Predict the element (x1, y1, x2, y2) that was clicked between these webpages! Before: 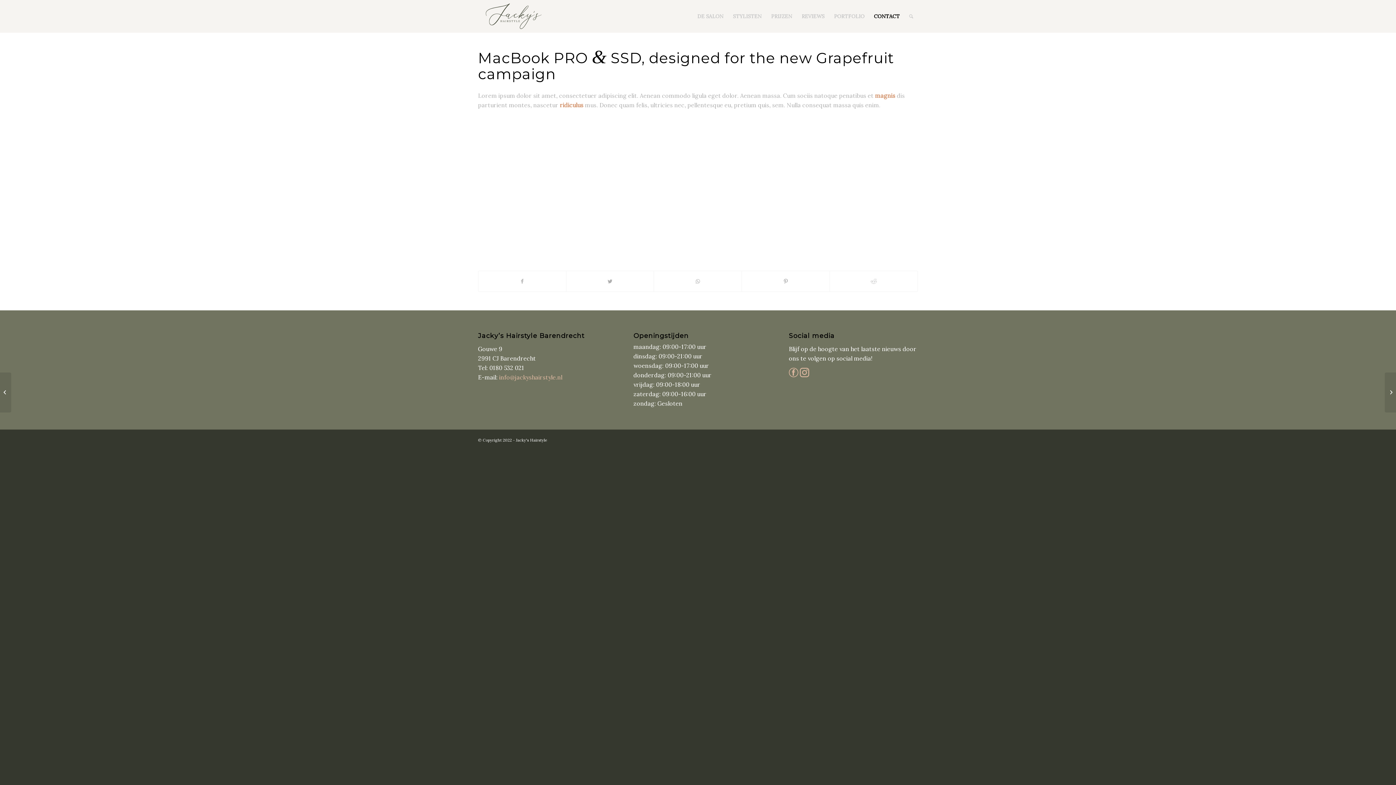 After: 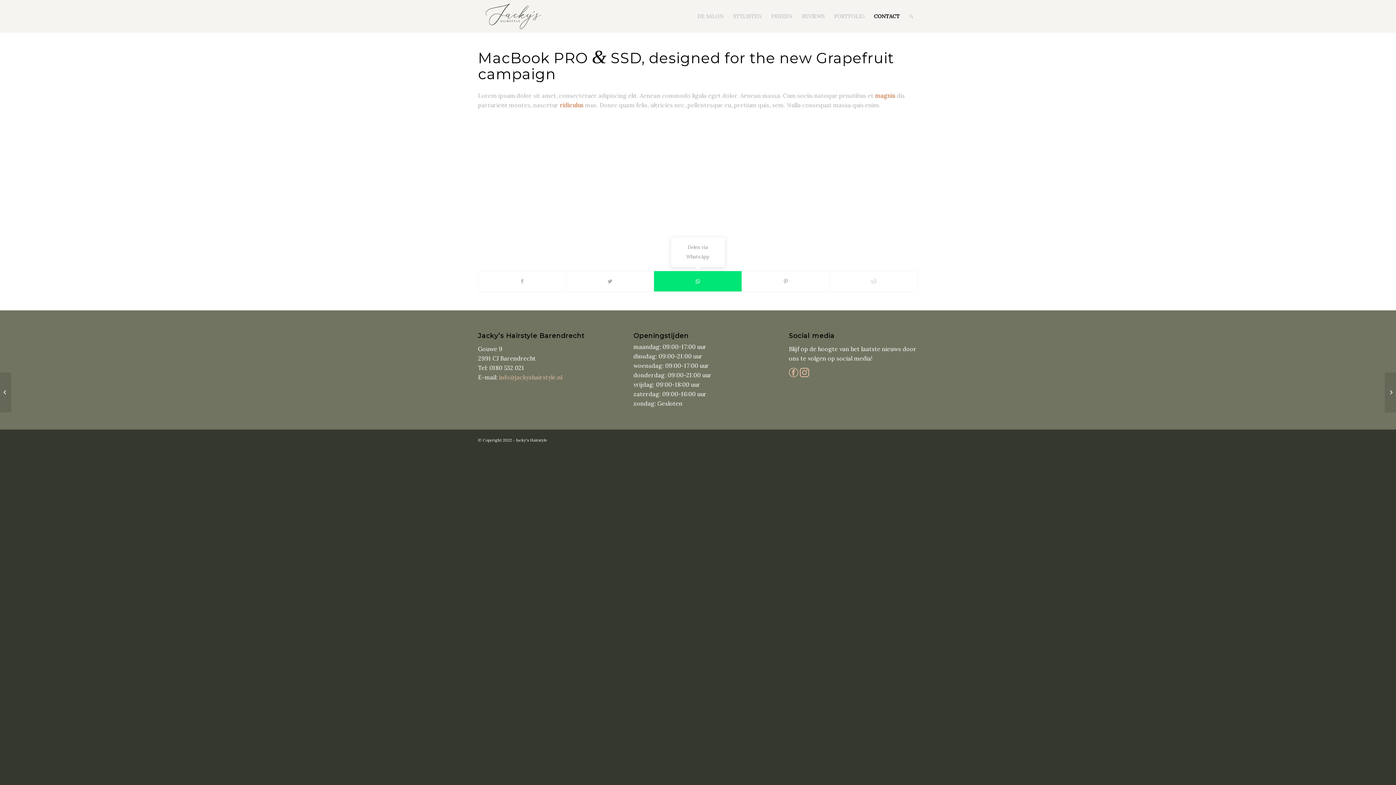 Action: label: Delen via WhatsApp bbox: (654, 271, 741, 291)